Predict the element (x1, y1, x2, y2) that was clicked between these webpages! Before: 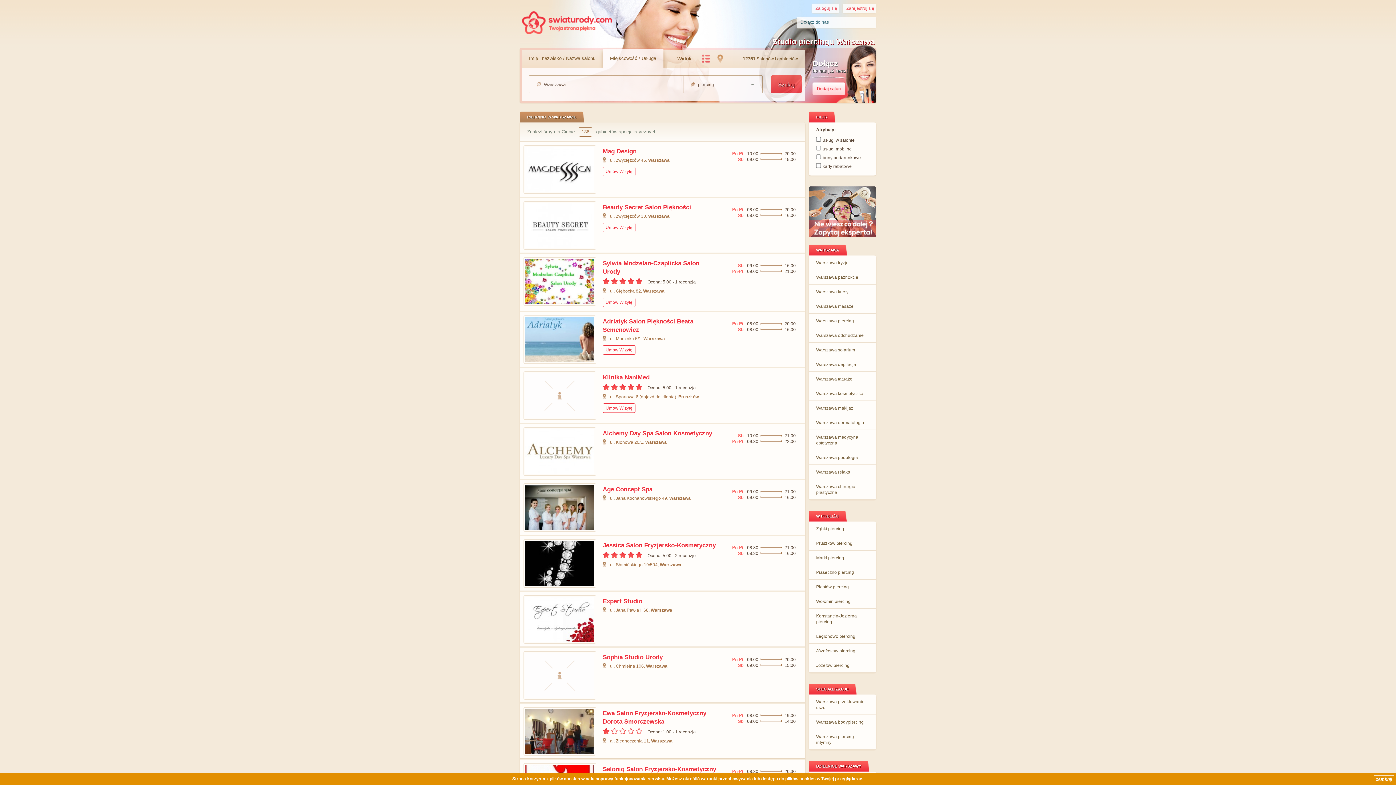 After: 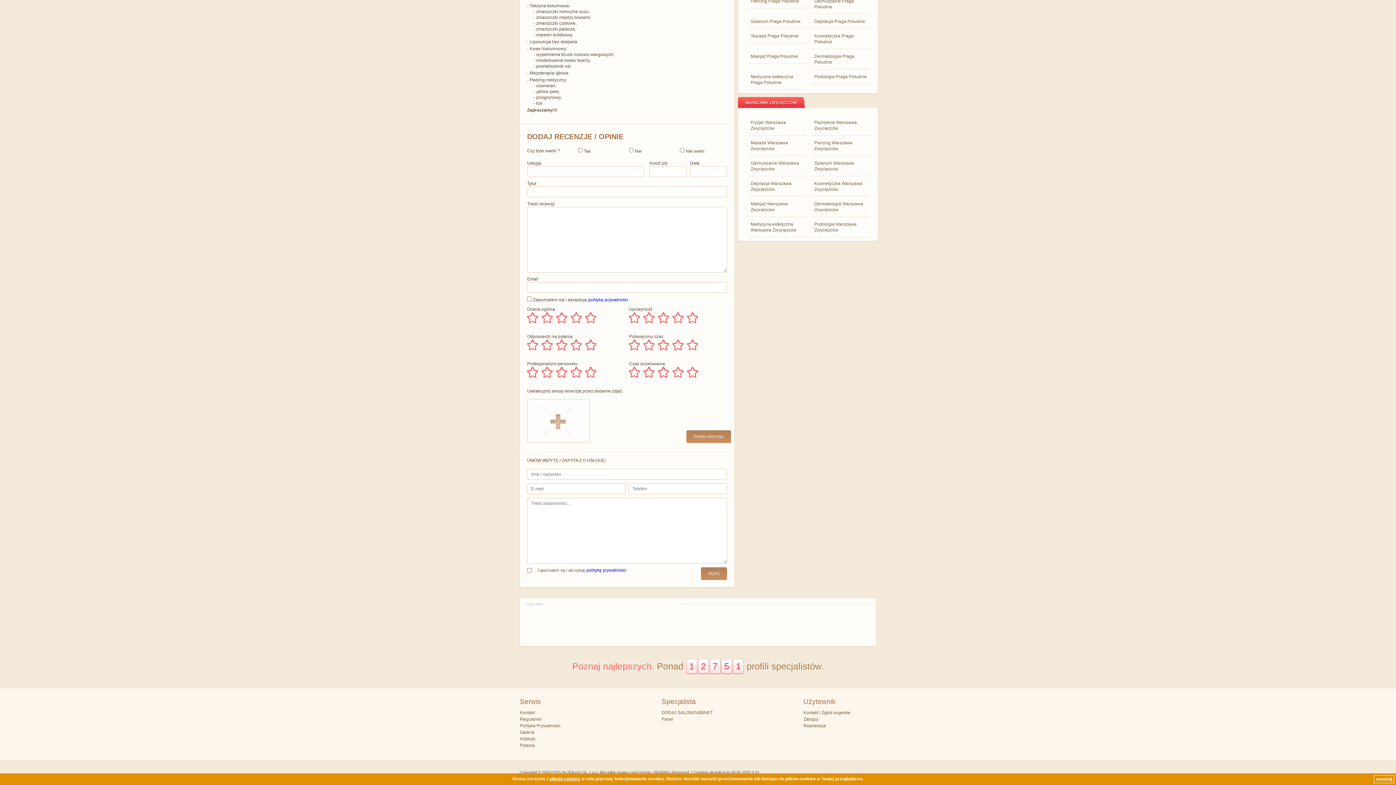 Action: label: Umów Wizytę bbox: (602, 166, 635, 176)